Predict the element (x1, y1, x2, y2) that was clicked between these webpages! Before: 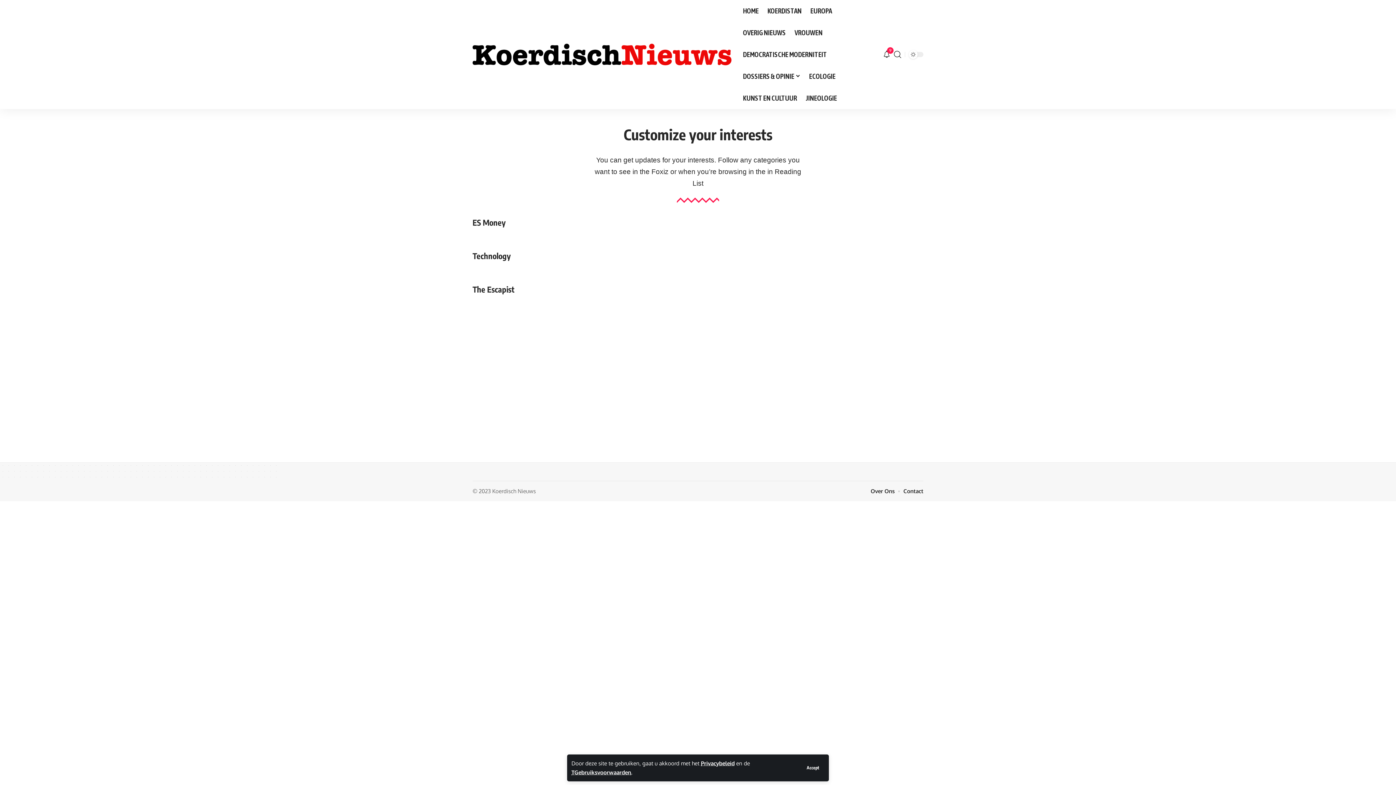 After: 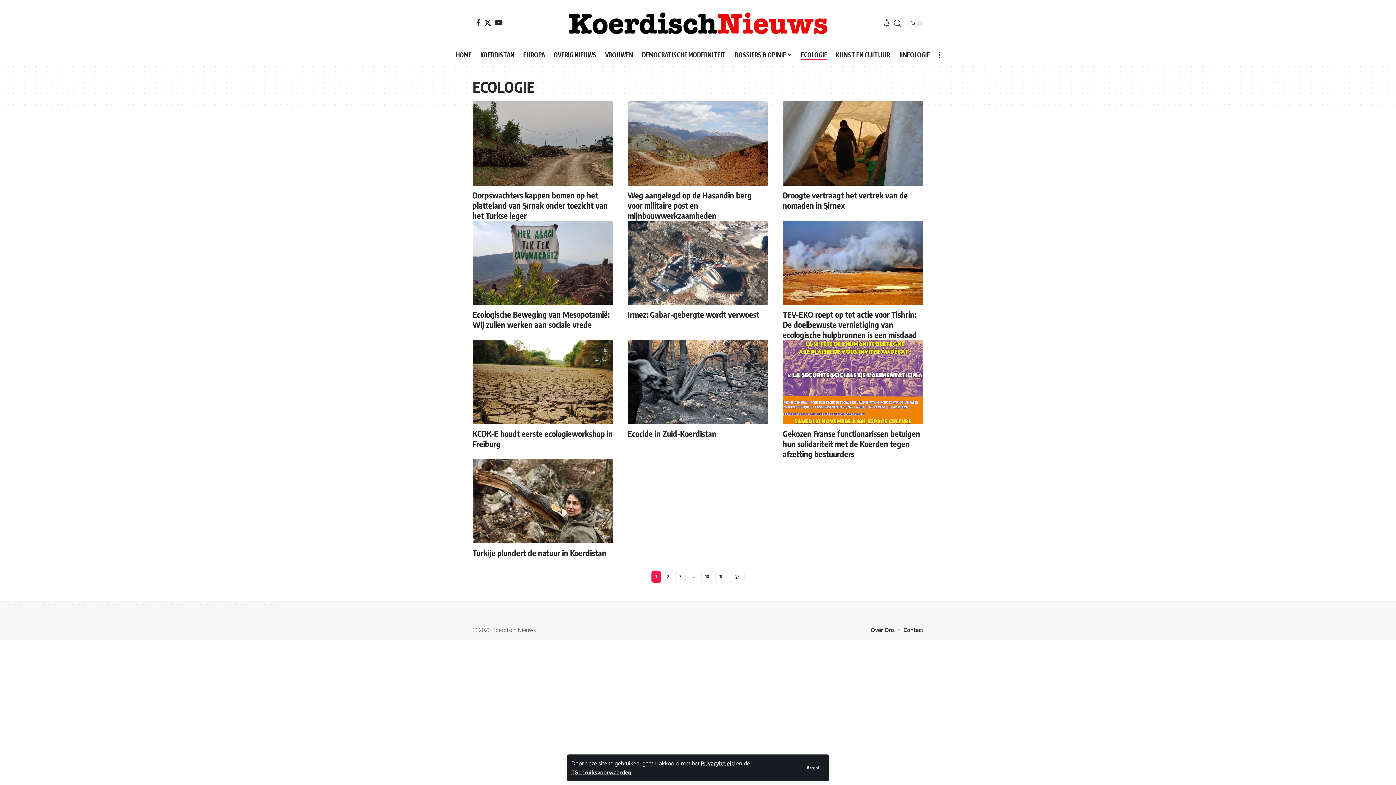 Action: bbox: (804, 65, 840, 87) label: ECOLOGIE